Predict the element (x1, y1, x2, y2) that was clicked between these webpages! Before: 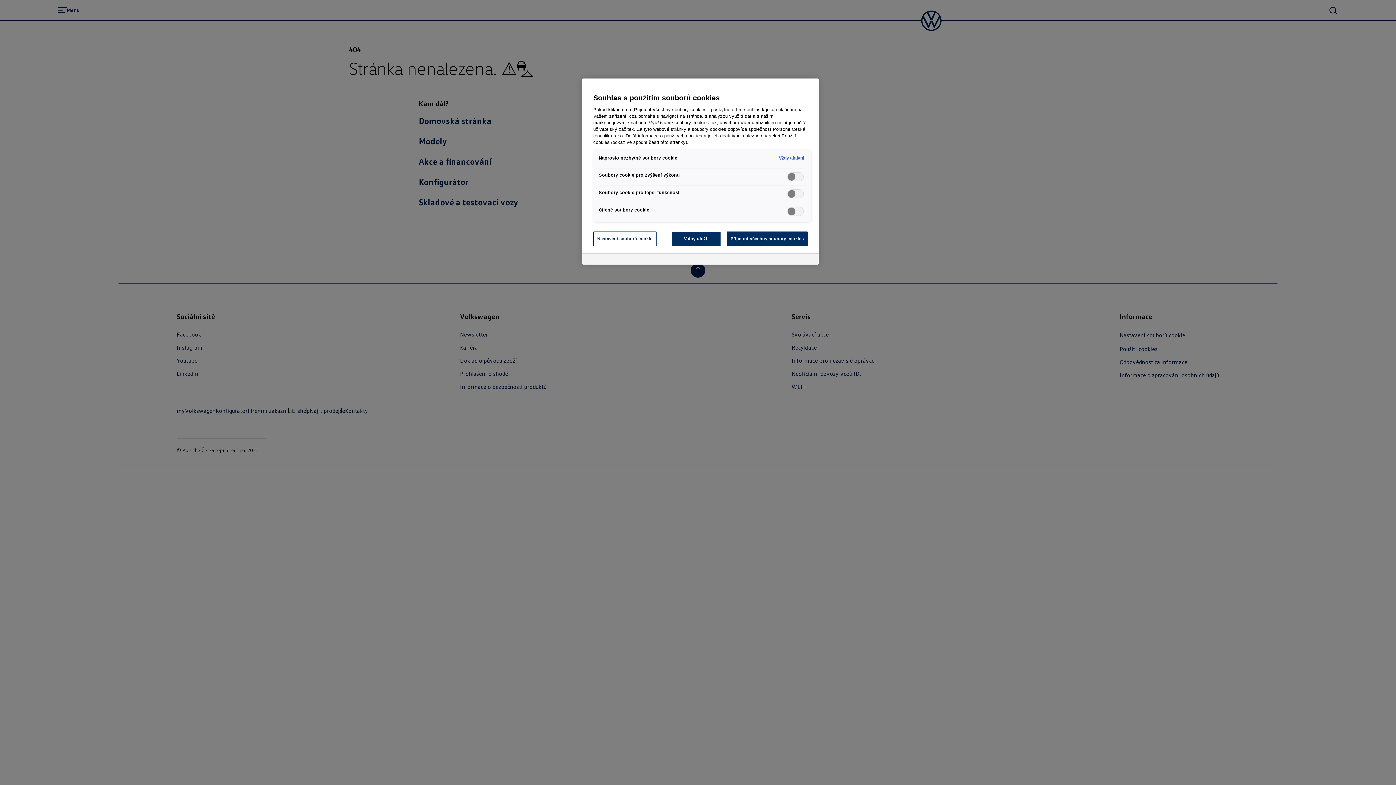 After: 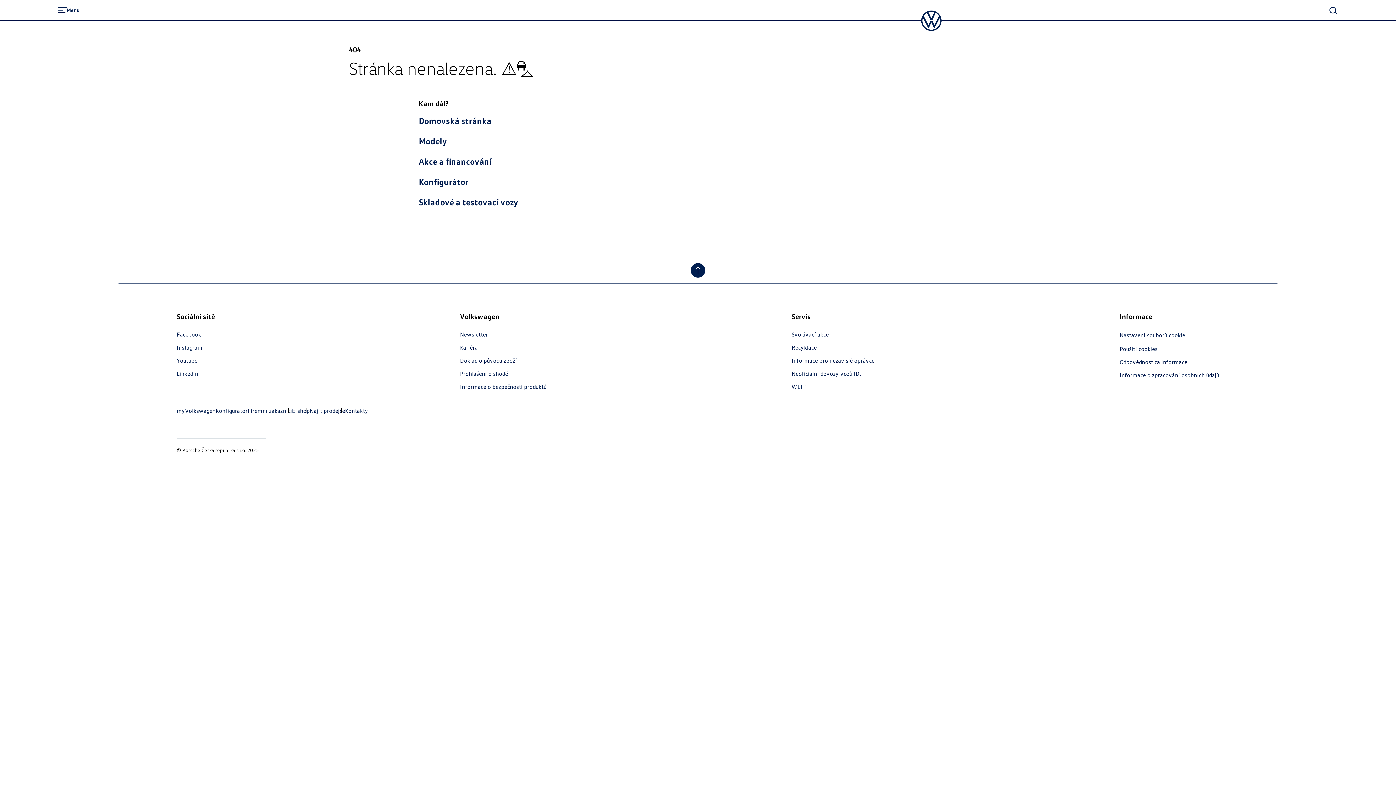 Action: bbox: (726, 231, 808, 246) label: Přijmout všechny soubory cookies